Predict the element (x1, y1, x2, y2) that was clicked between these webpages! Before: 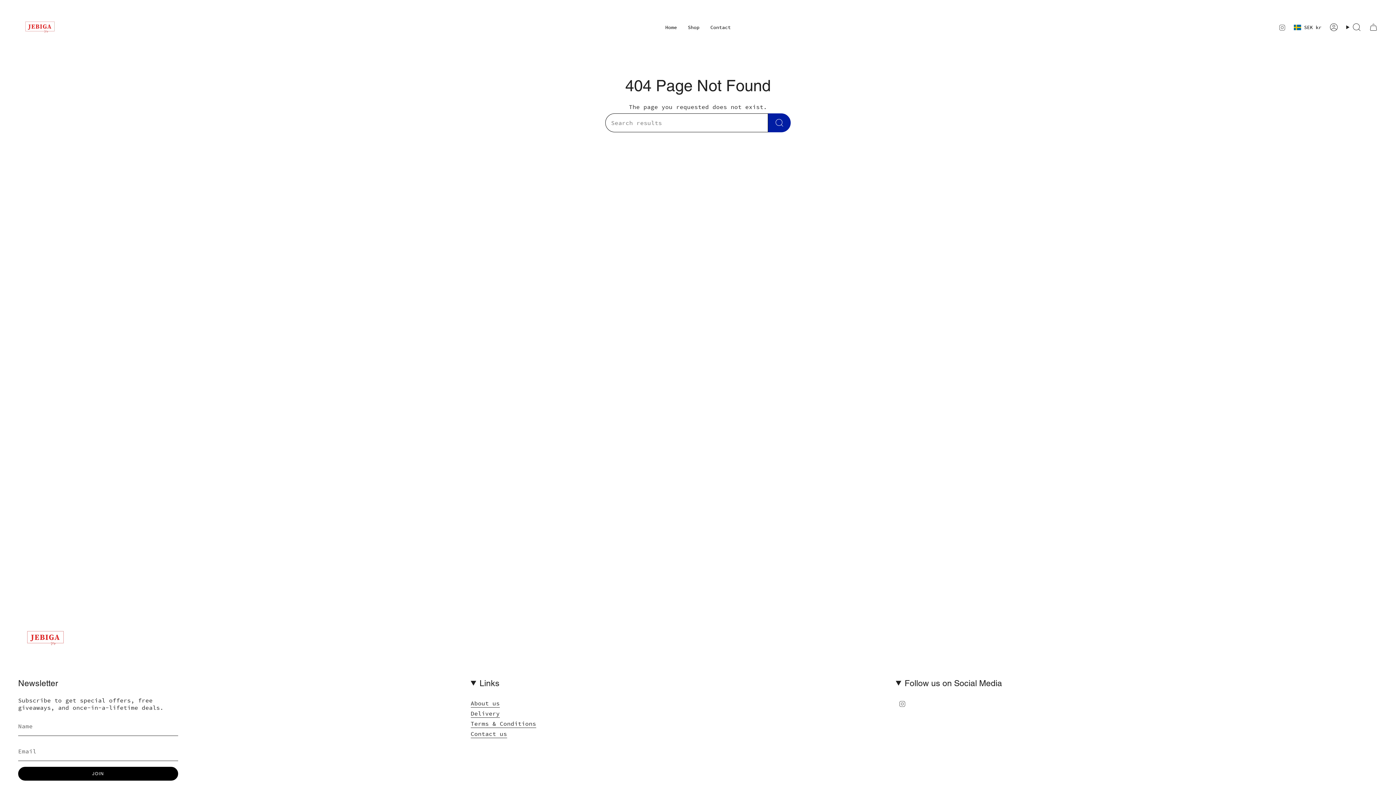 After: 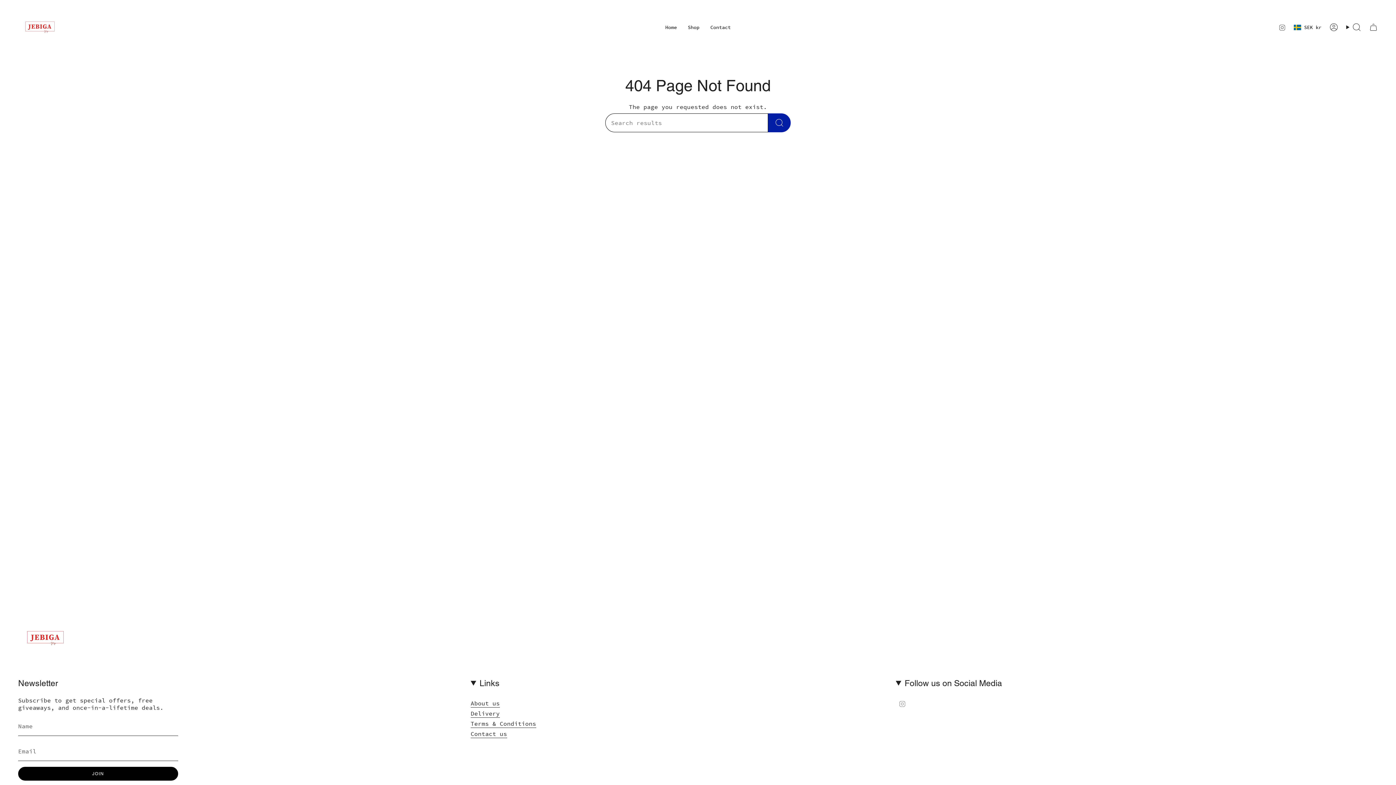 Action: label: Instagram bbox: (898, 699, 906, 707)